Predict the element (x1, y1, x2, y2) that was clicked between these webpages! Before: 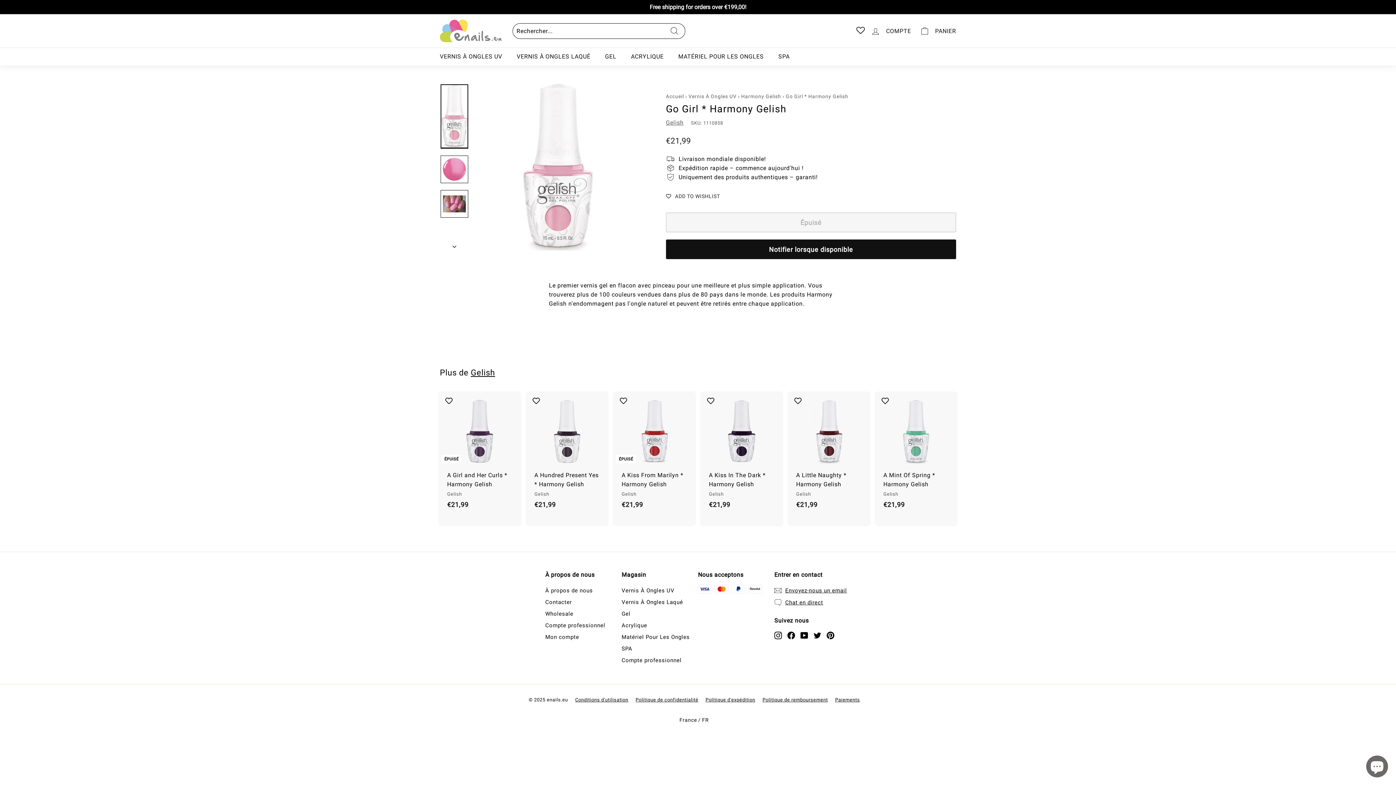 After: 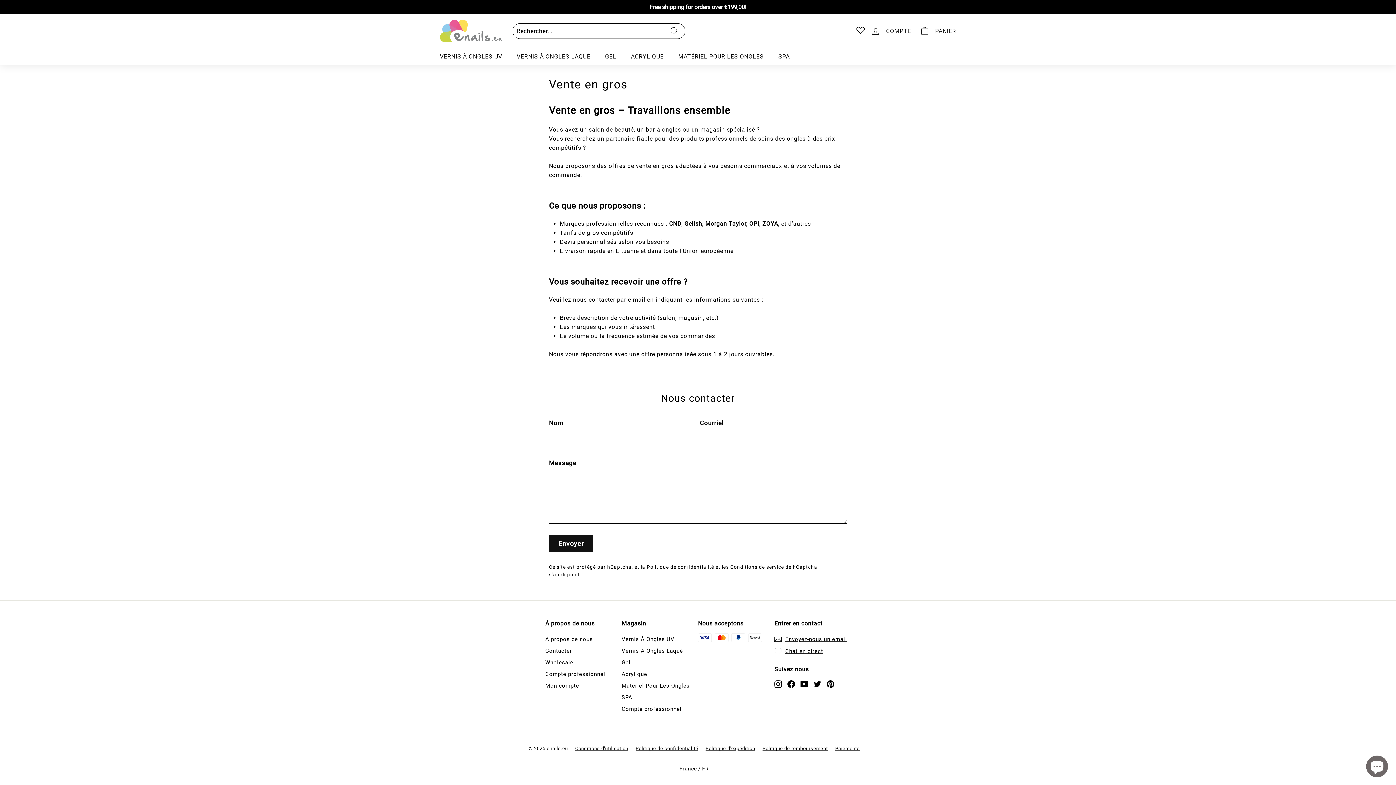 Action: bbox: (545, 608, 573, 620) label: Wholesale